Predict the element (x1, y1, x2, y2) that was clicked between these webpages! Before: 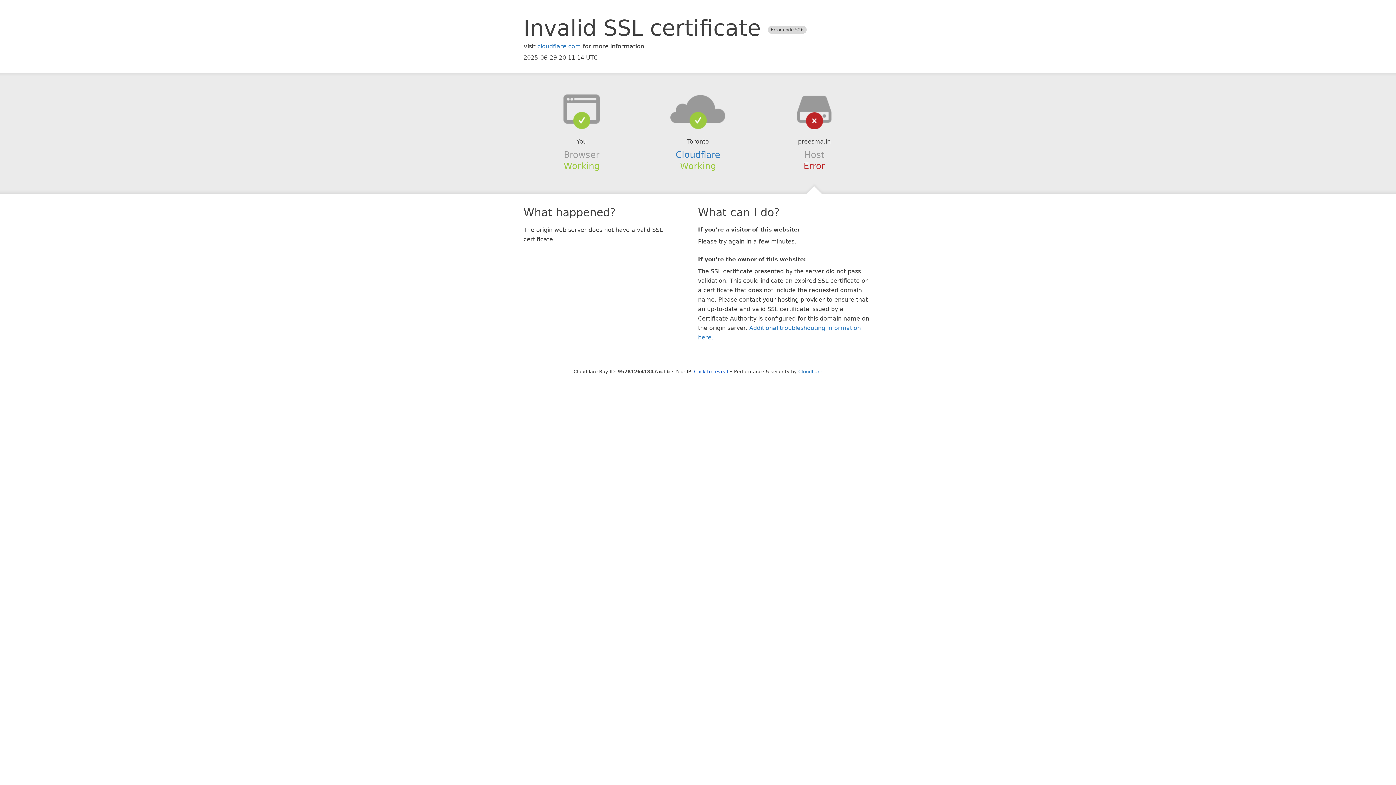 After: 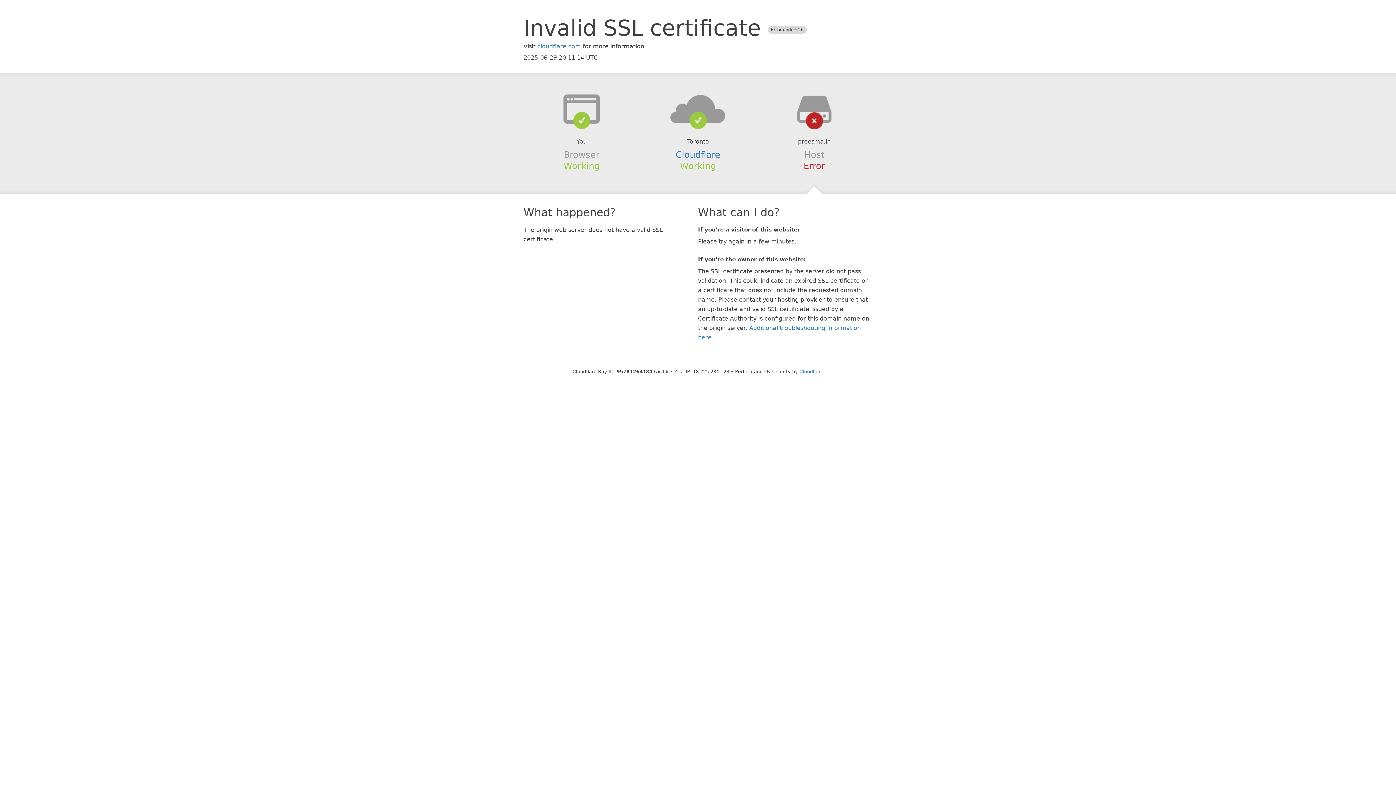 Action: label: Click to reveal bbox: (694, 368, 728, 374)